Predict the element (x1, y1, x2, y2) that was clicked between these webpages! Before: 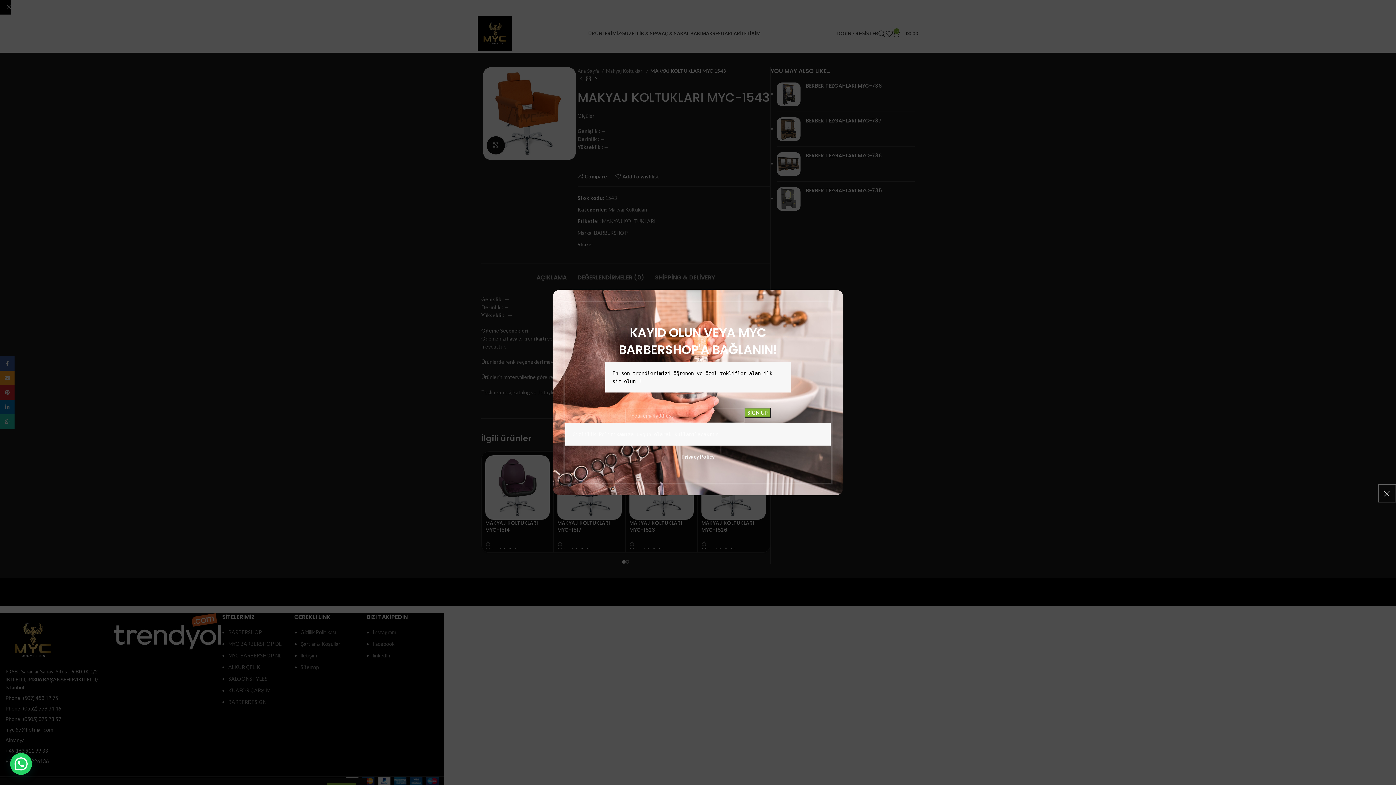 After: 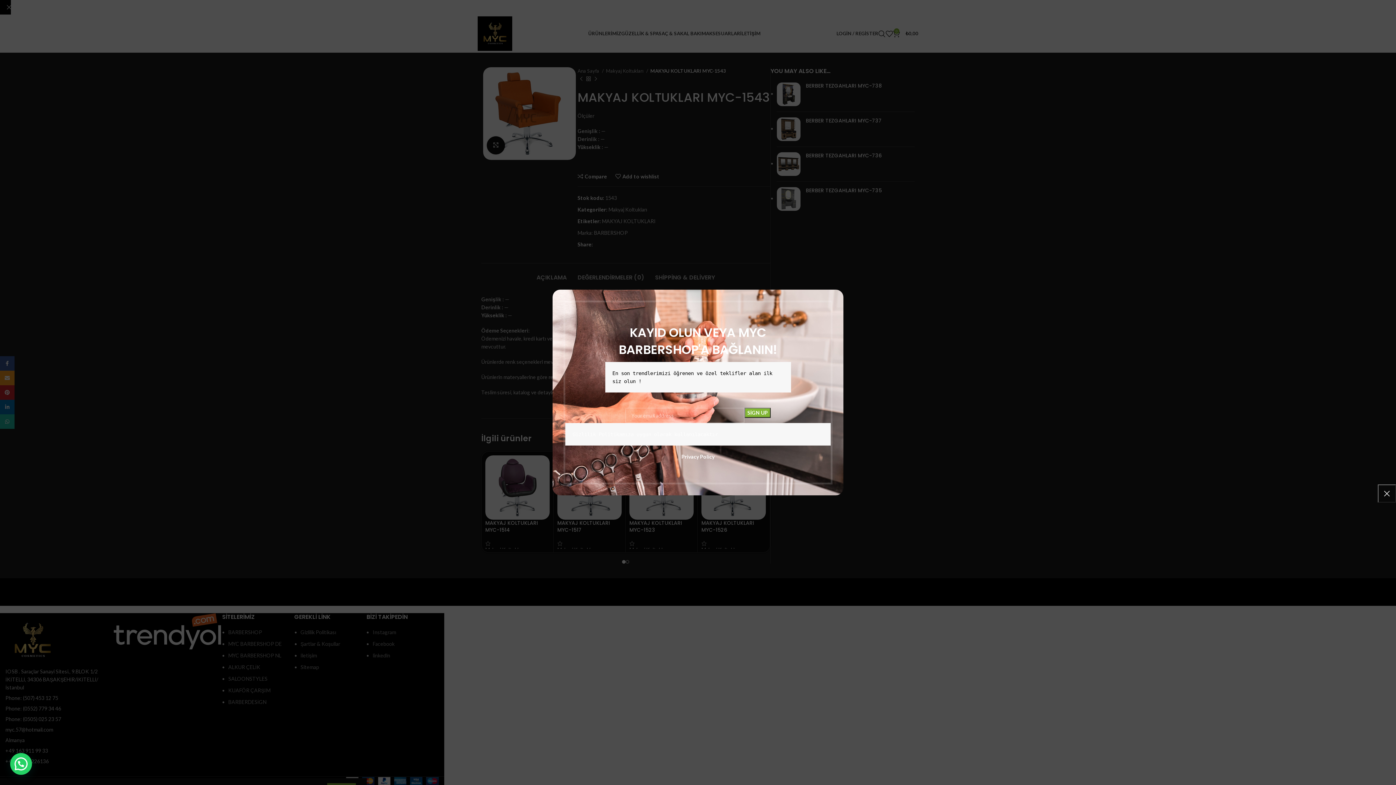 Action: label: Privacy Policy bbox: (645, 453, 678, 460)